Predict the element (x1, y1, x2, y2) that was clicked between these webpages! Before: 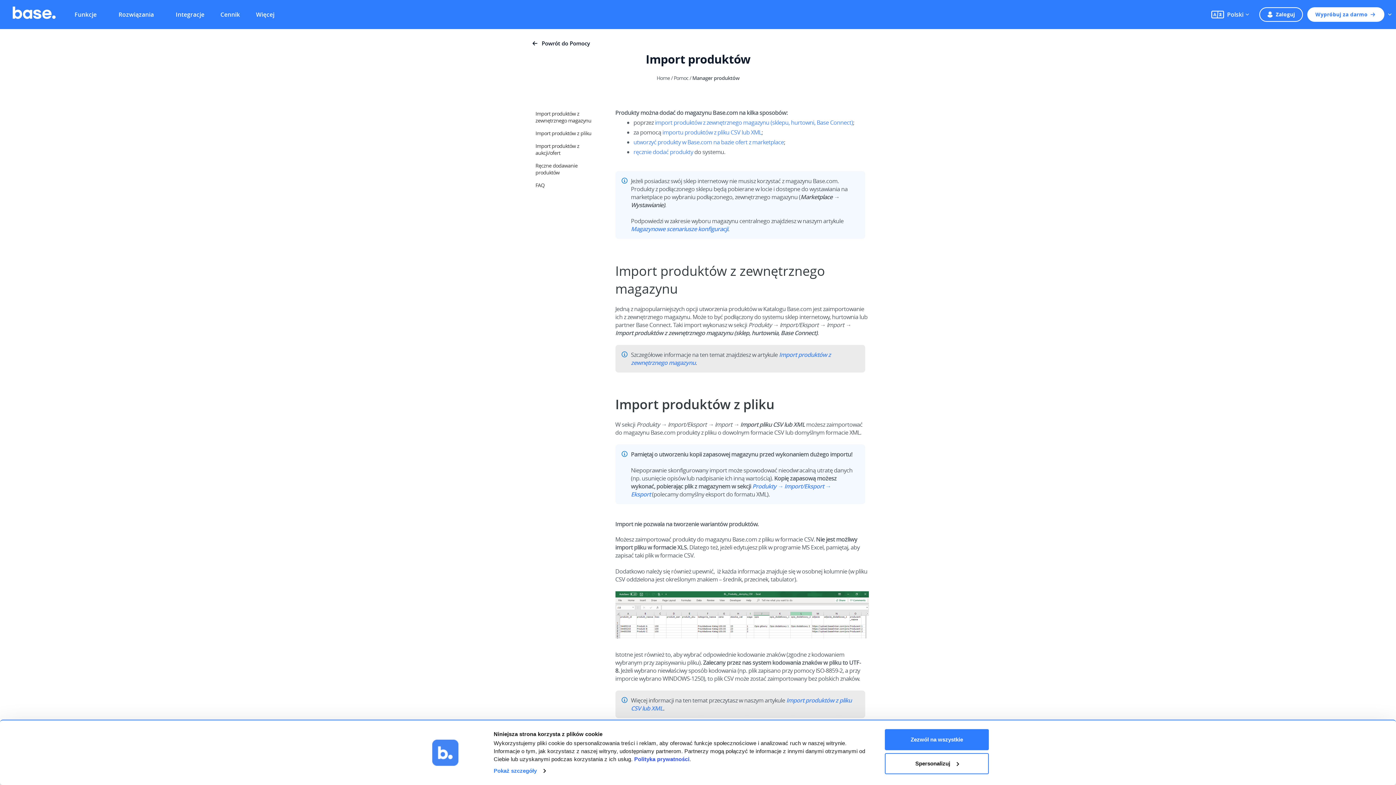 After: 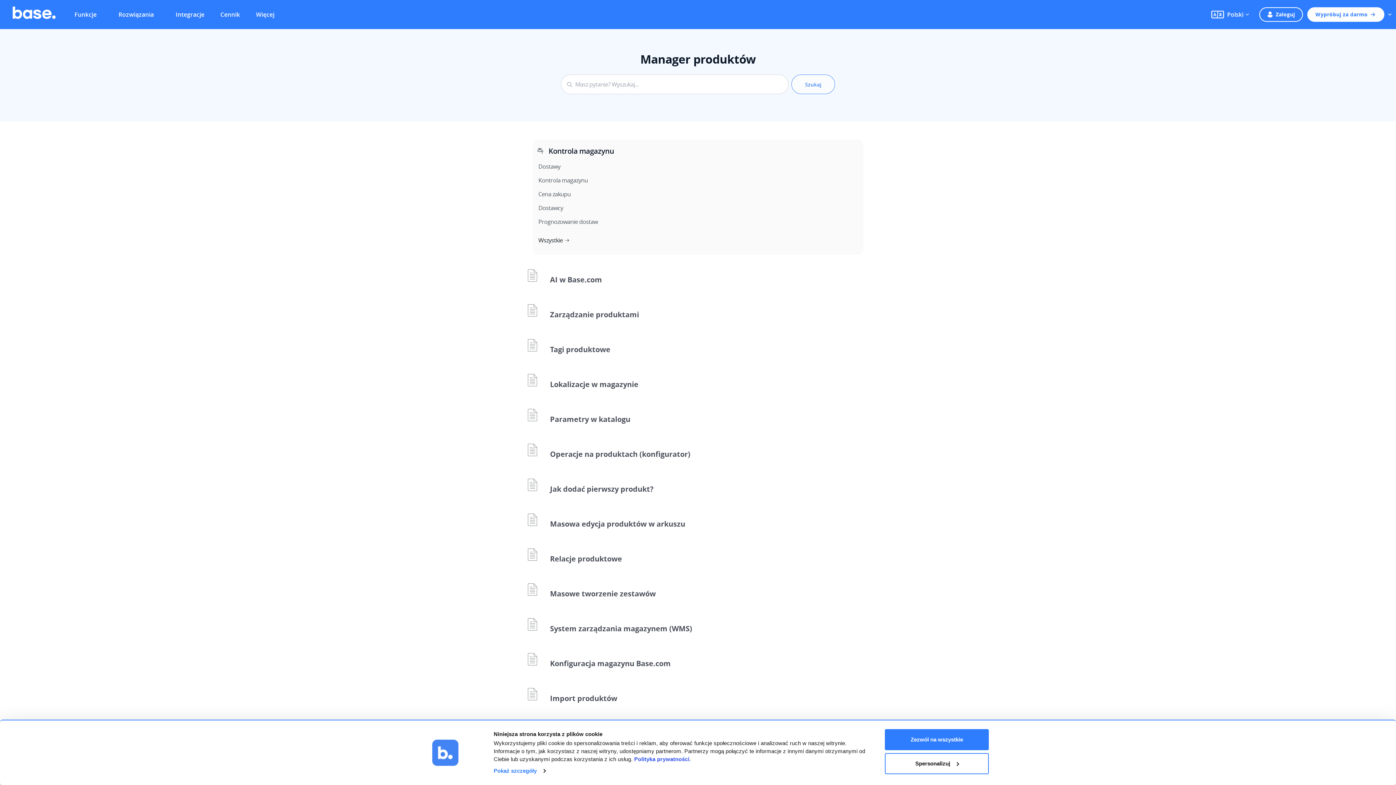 Action: label: Manager produktów bbox: (692, 74, 739, 81)